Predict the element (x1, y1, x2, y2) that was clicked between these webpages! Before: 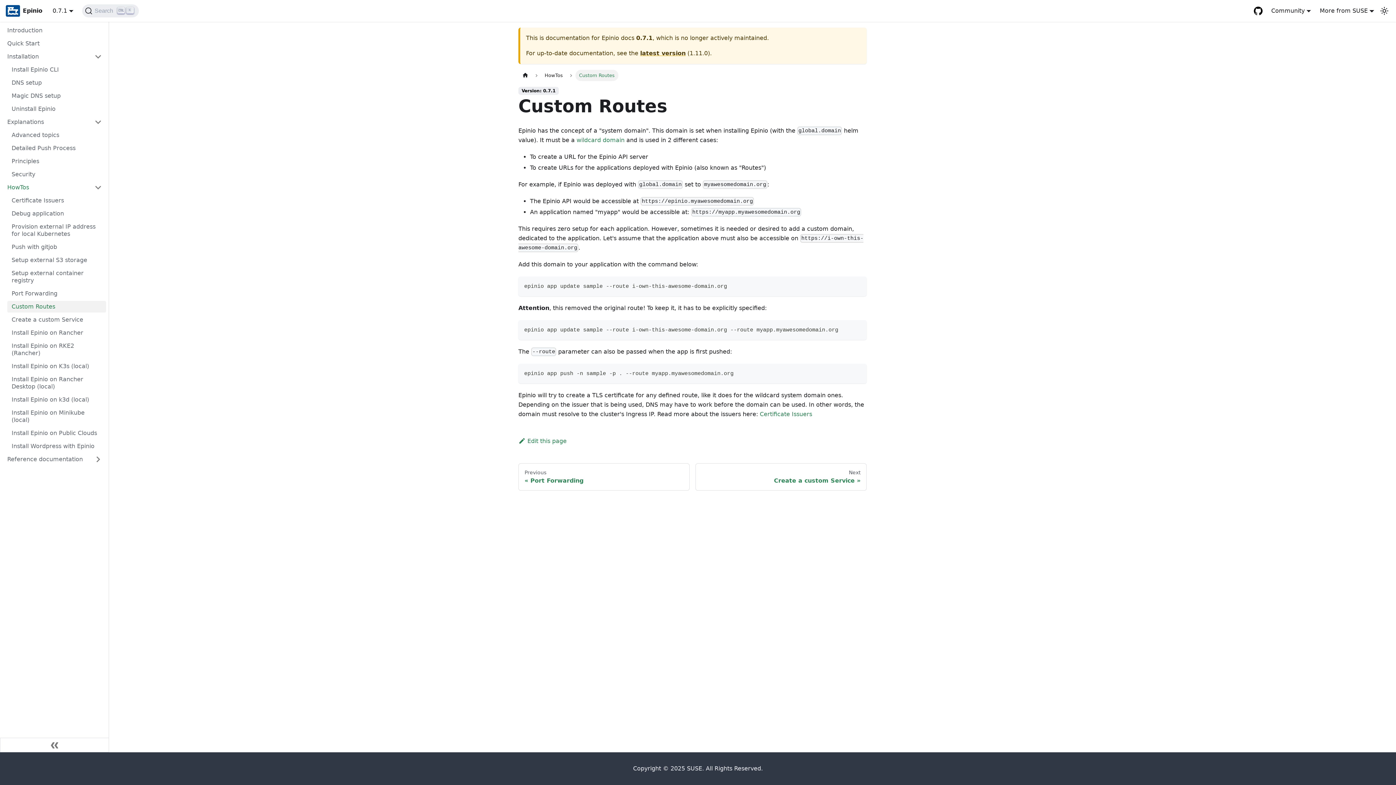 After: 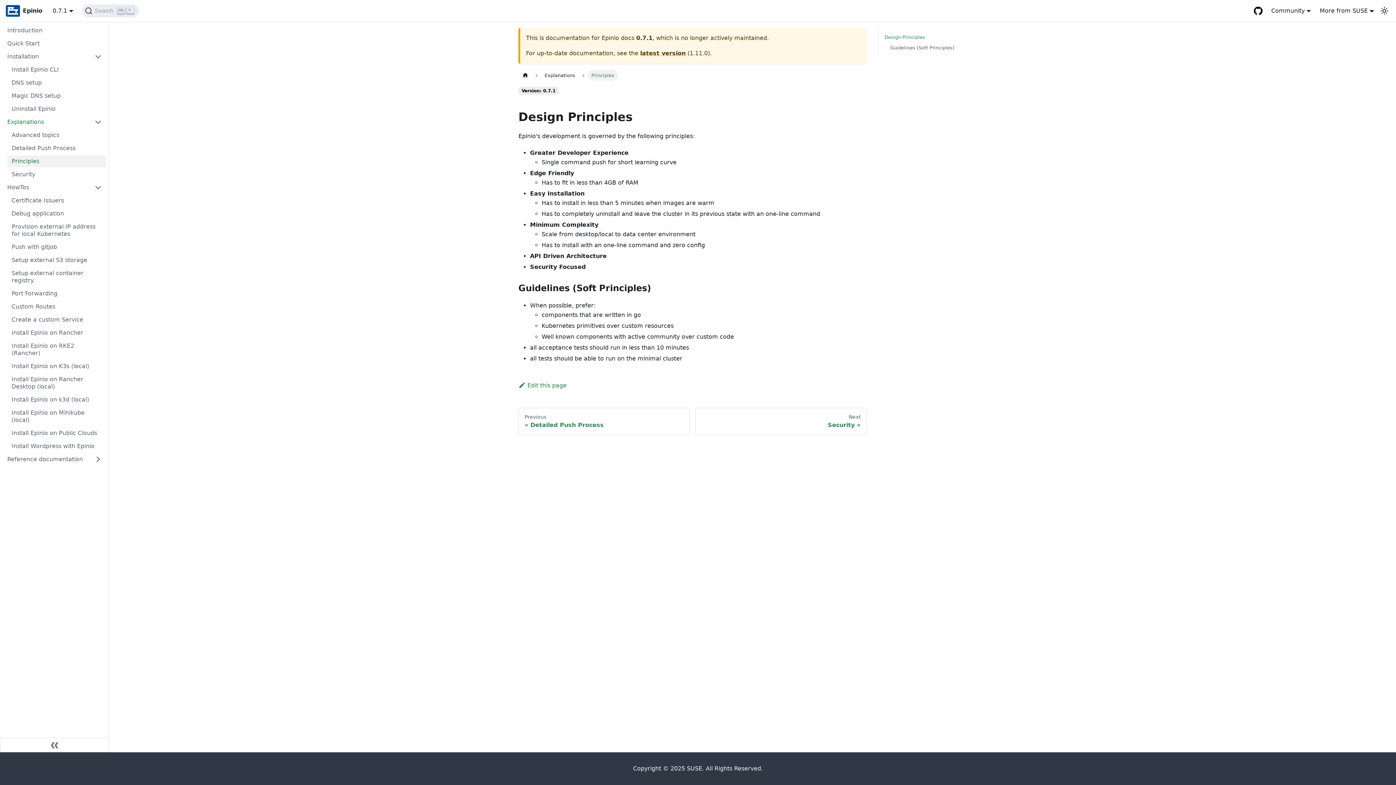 Action: bbox: (7, 155, 106, 167) label: Principles